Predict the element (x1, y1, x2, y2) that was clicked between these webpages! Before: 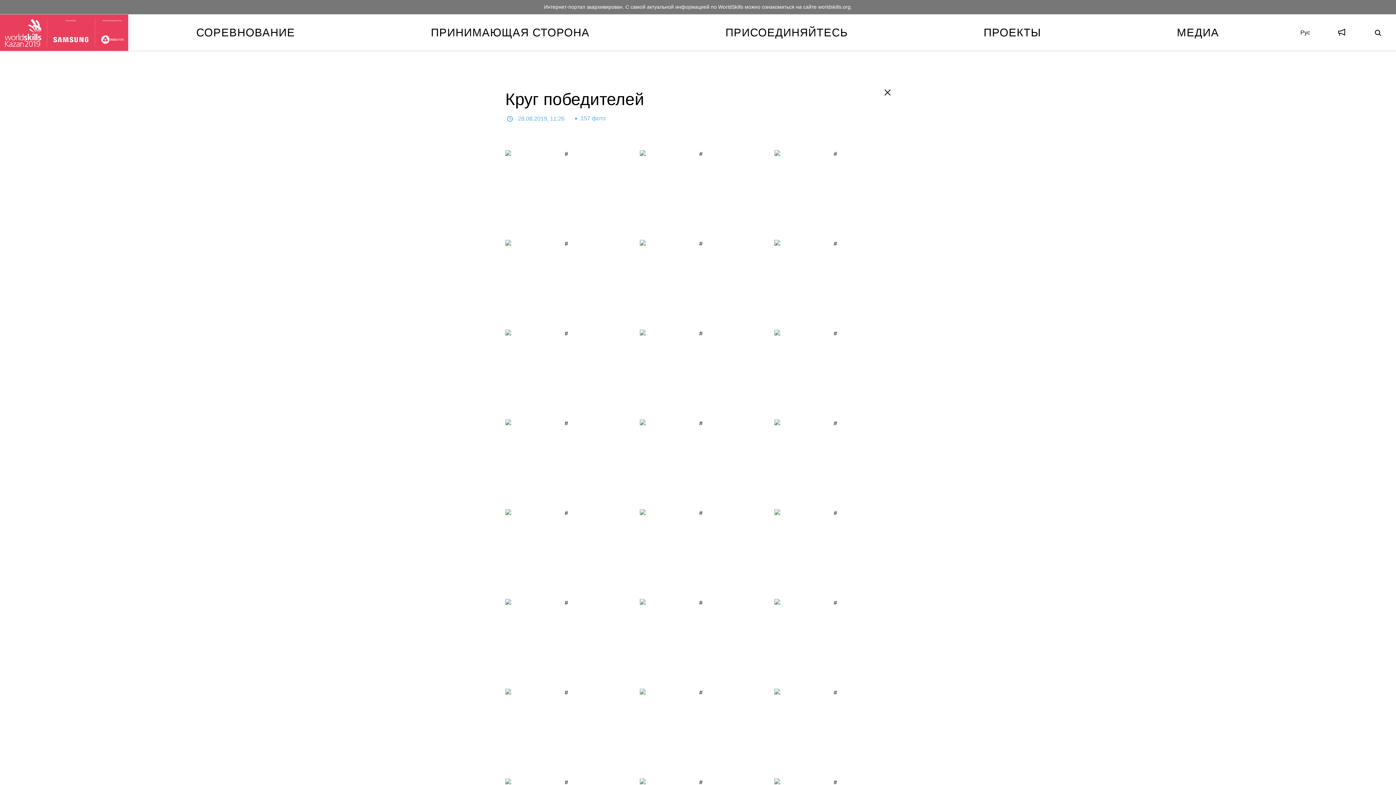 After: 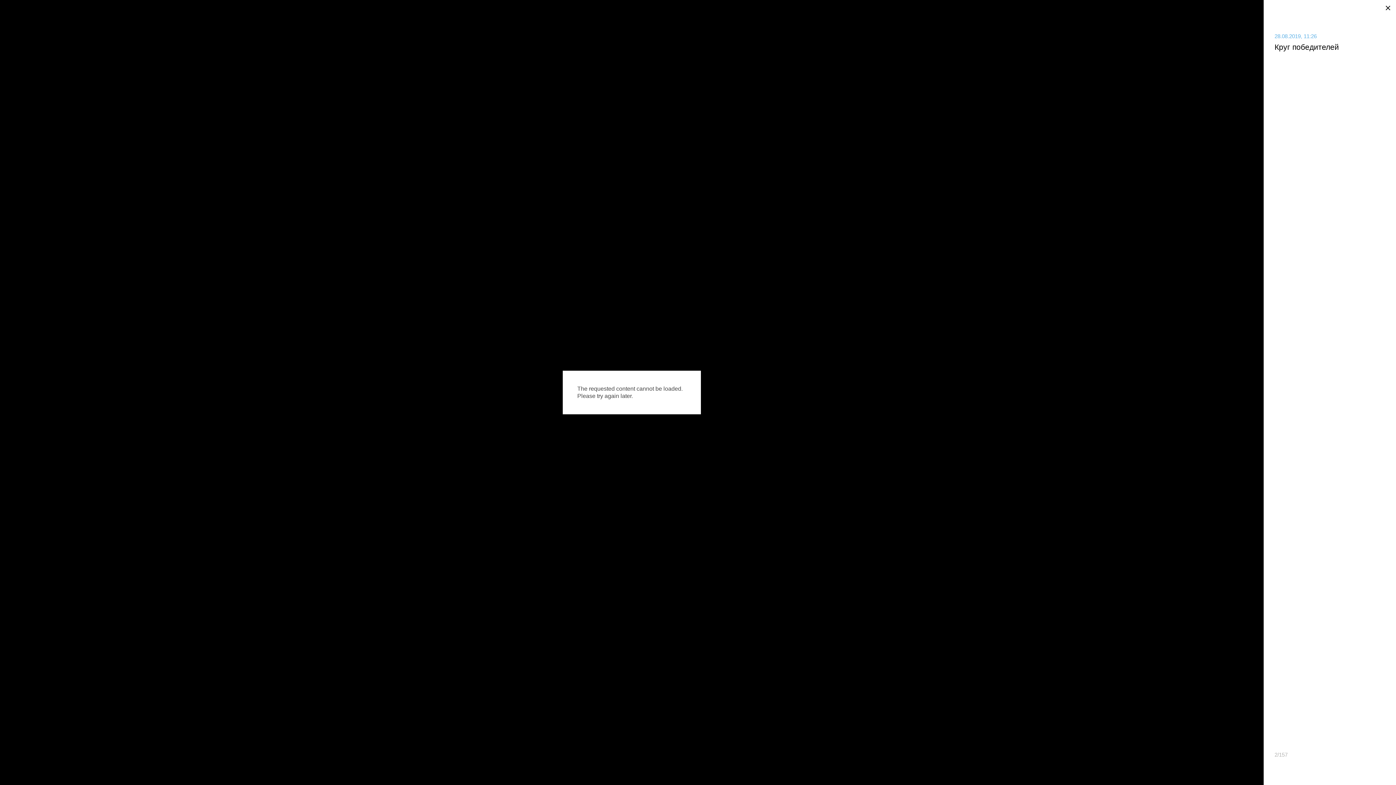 Action: bbox: (630, 141, 765, 230)